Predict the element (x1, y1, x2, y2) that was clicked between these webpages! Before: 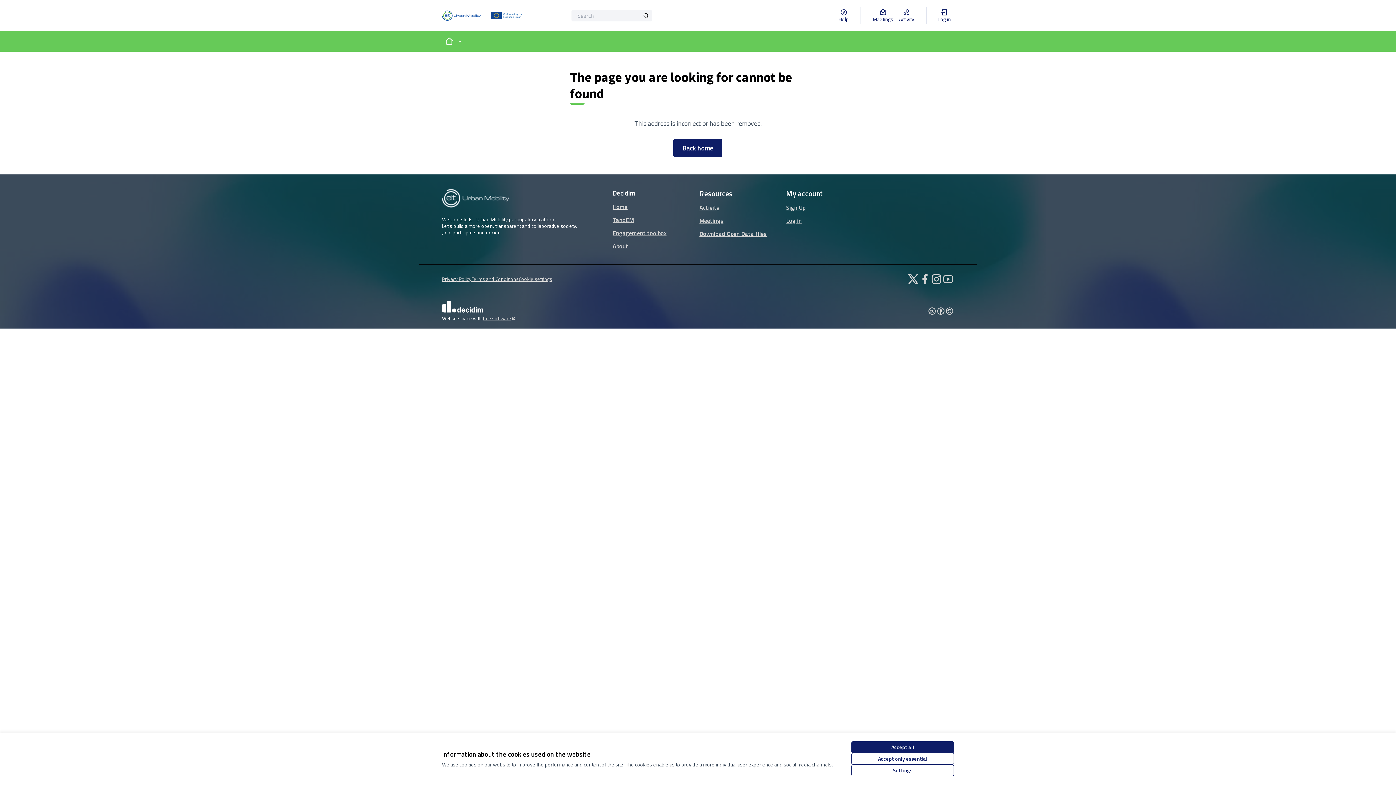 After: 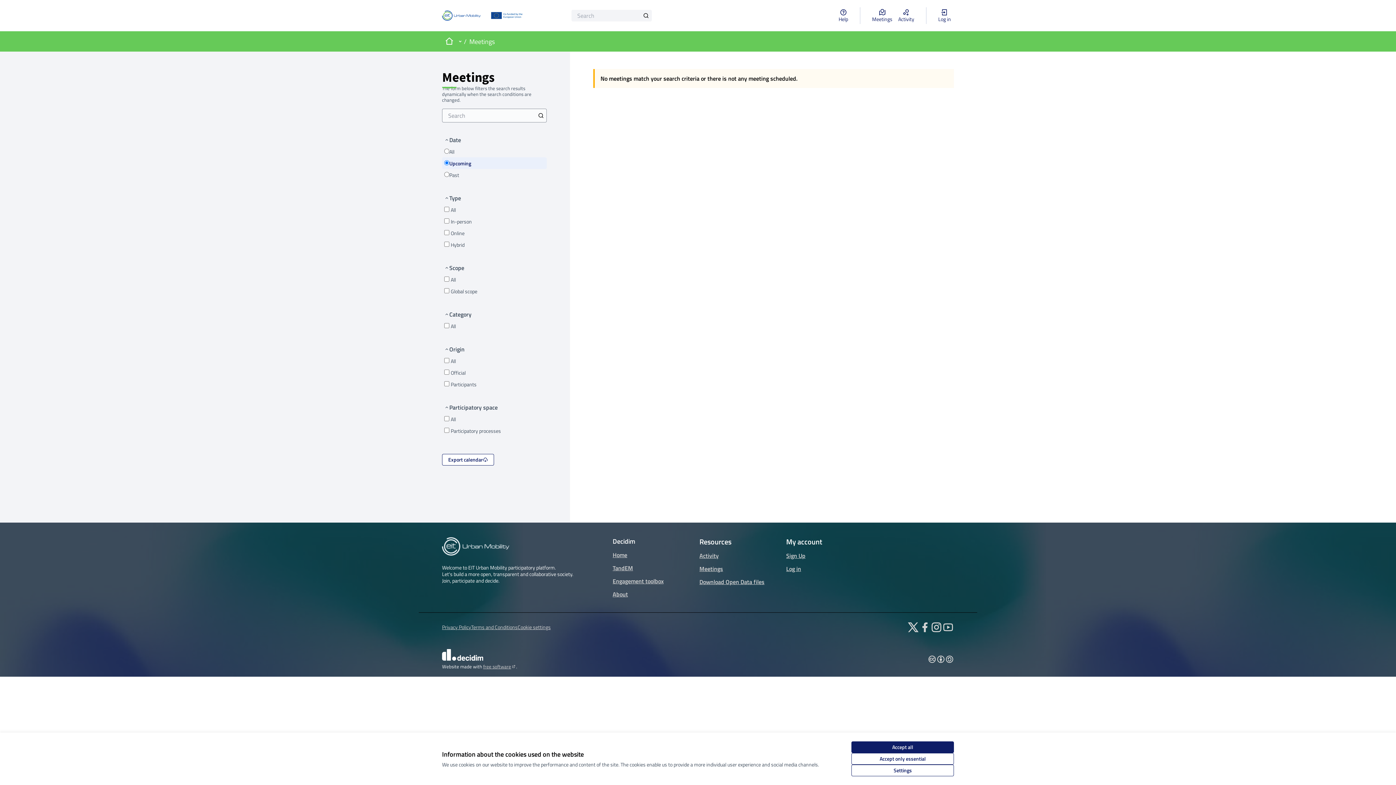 Action: label: Meetings bbox: (699, 216, 723, 225)